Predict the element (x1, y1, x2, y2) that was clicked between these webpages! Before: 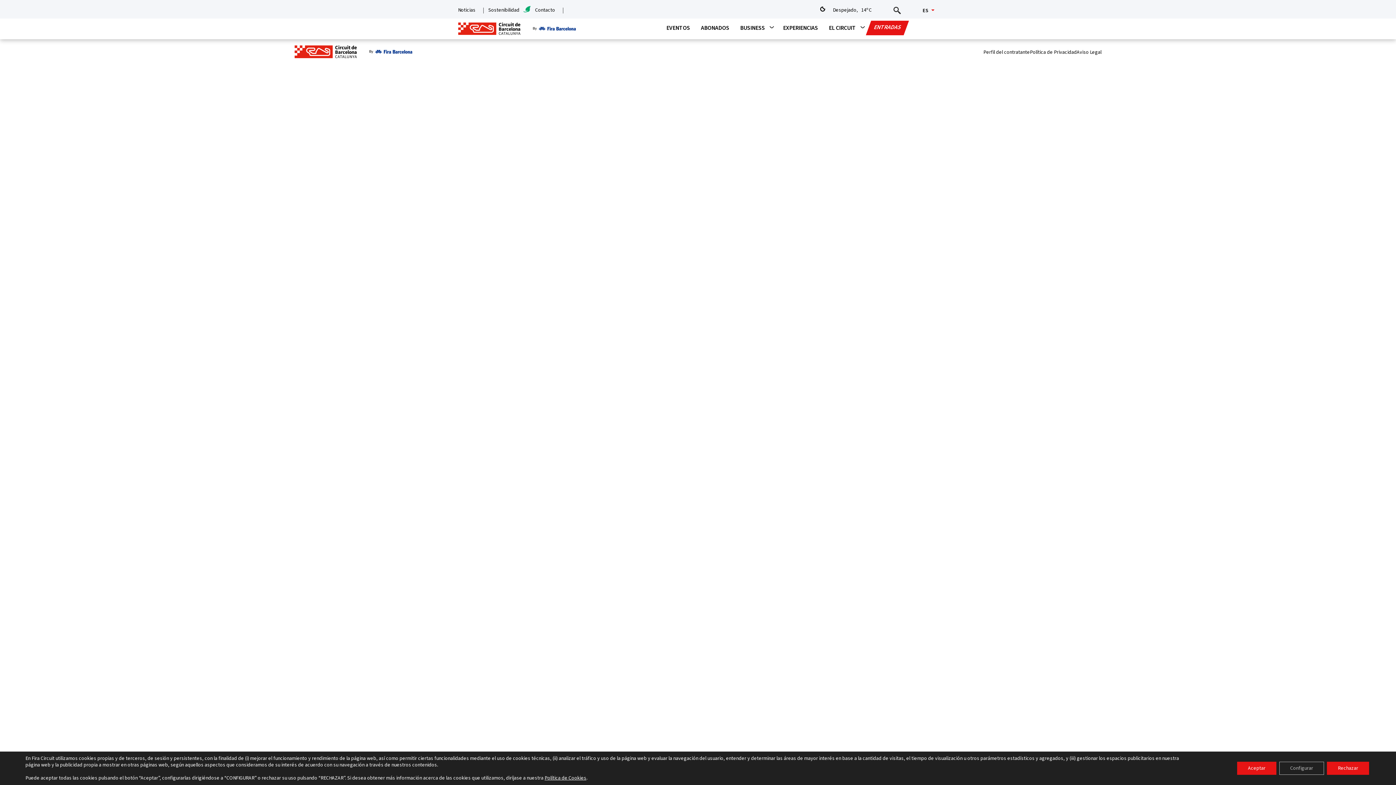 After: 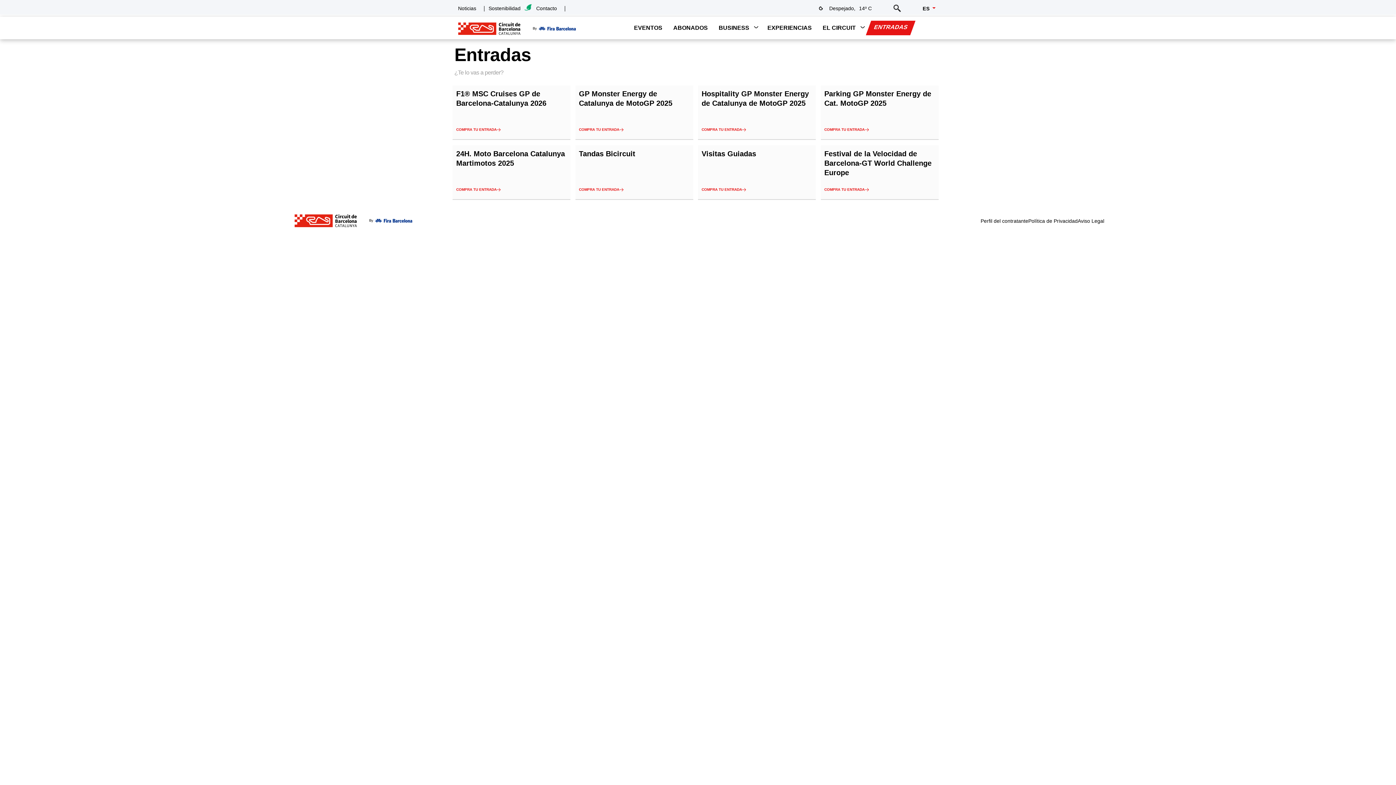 Action: bbox: (866, 20, 909, 35) label: ENTRADAS